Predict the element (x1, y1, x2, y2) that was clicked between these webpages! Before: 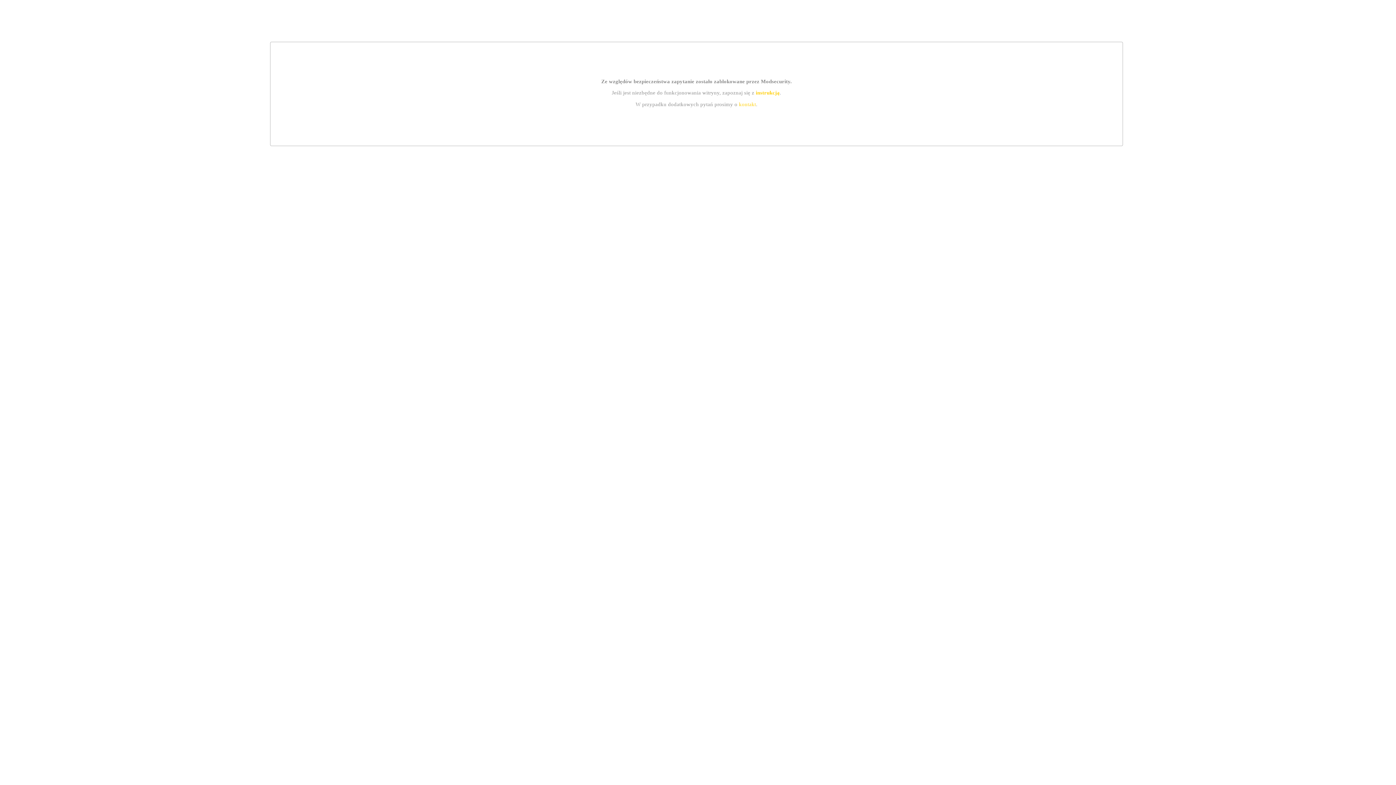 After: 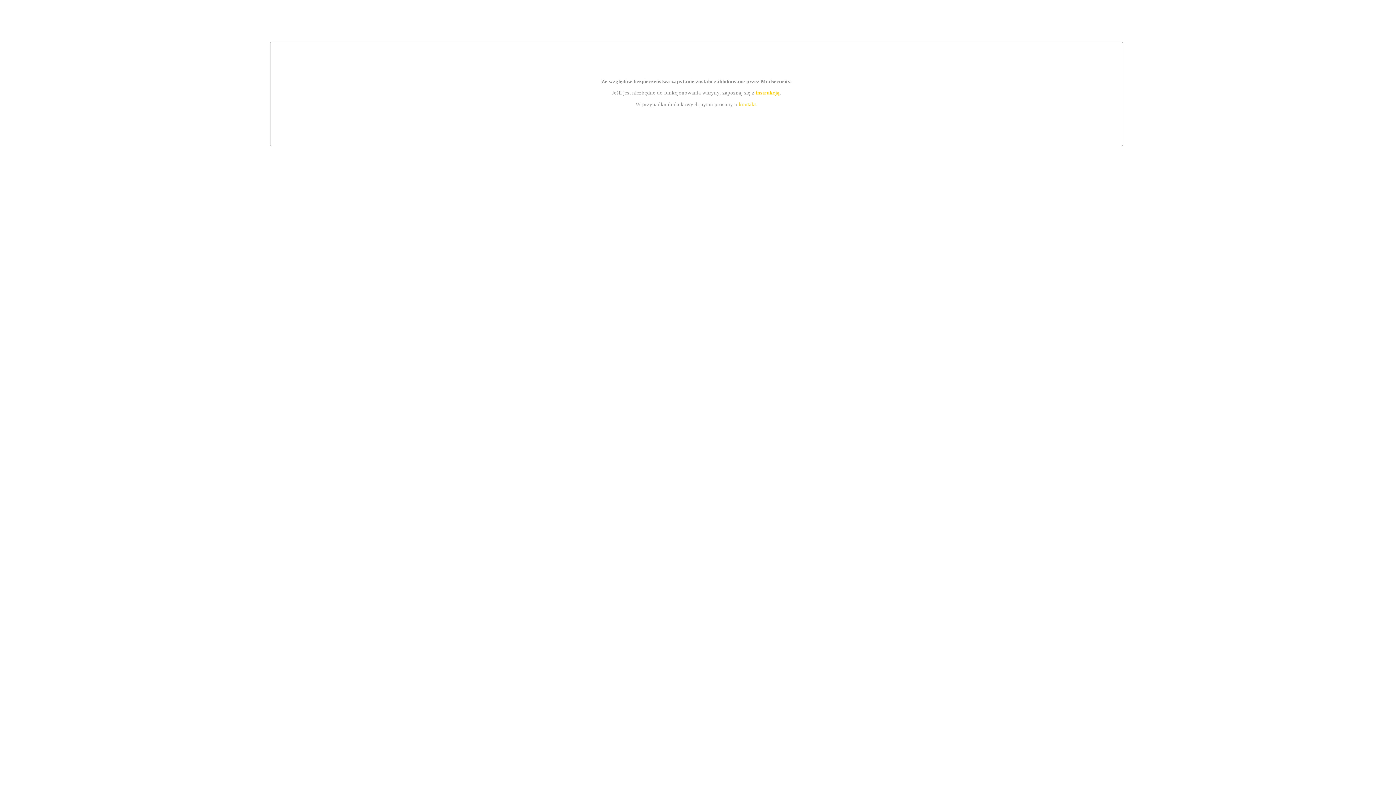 Action: bbox: (739, 101, 756, 107) label: kontakt